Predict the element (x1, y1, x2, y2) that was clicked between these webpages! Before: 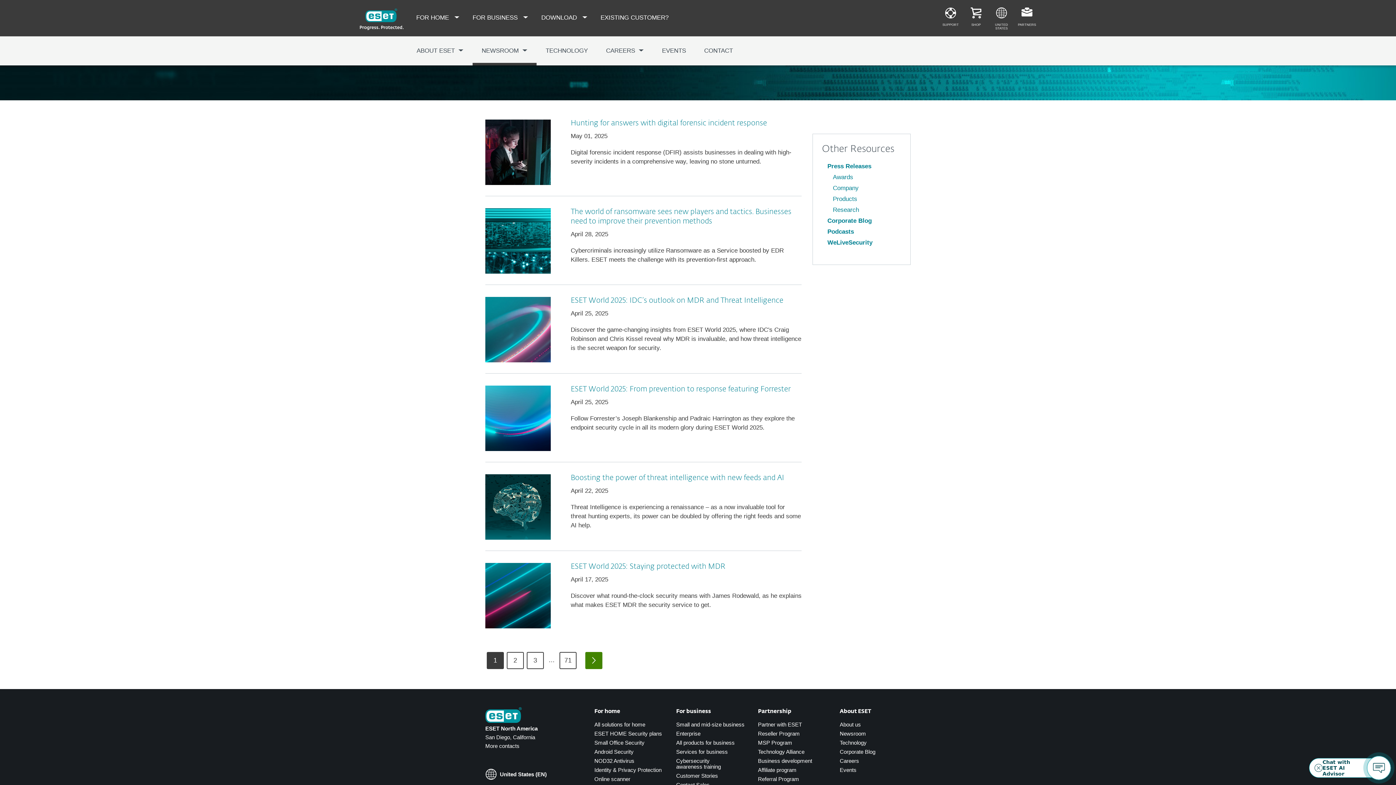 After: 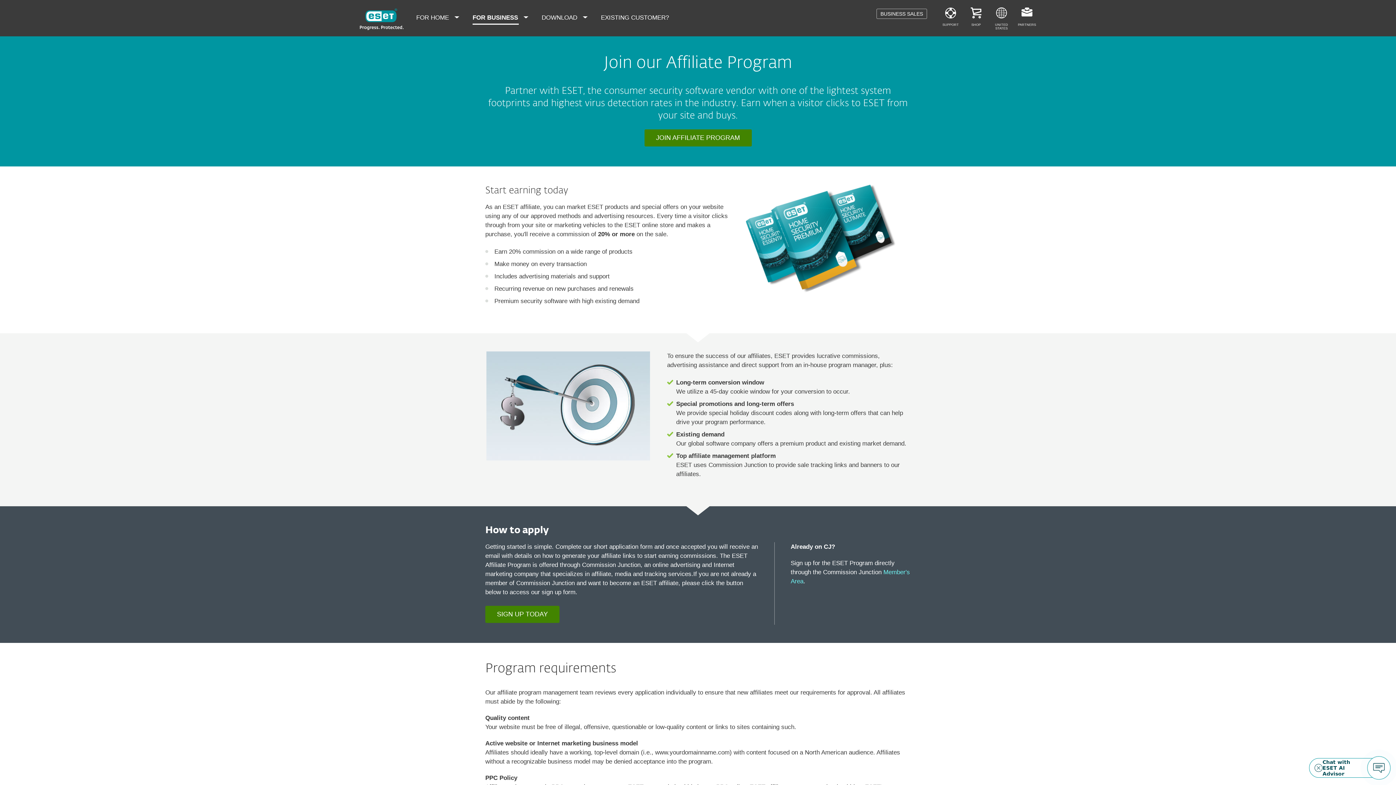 Action: label: Affiliate program bbox: (758, 767, 796, 773)